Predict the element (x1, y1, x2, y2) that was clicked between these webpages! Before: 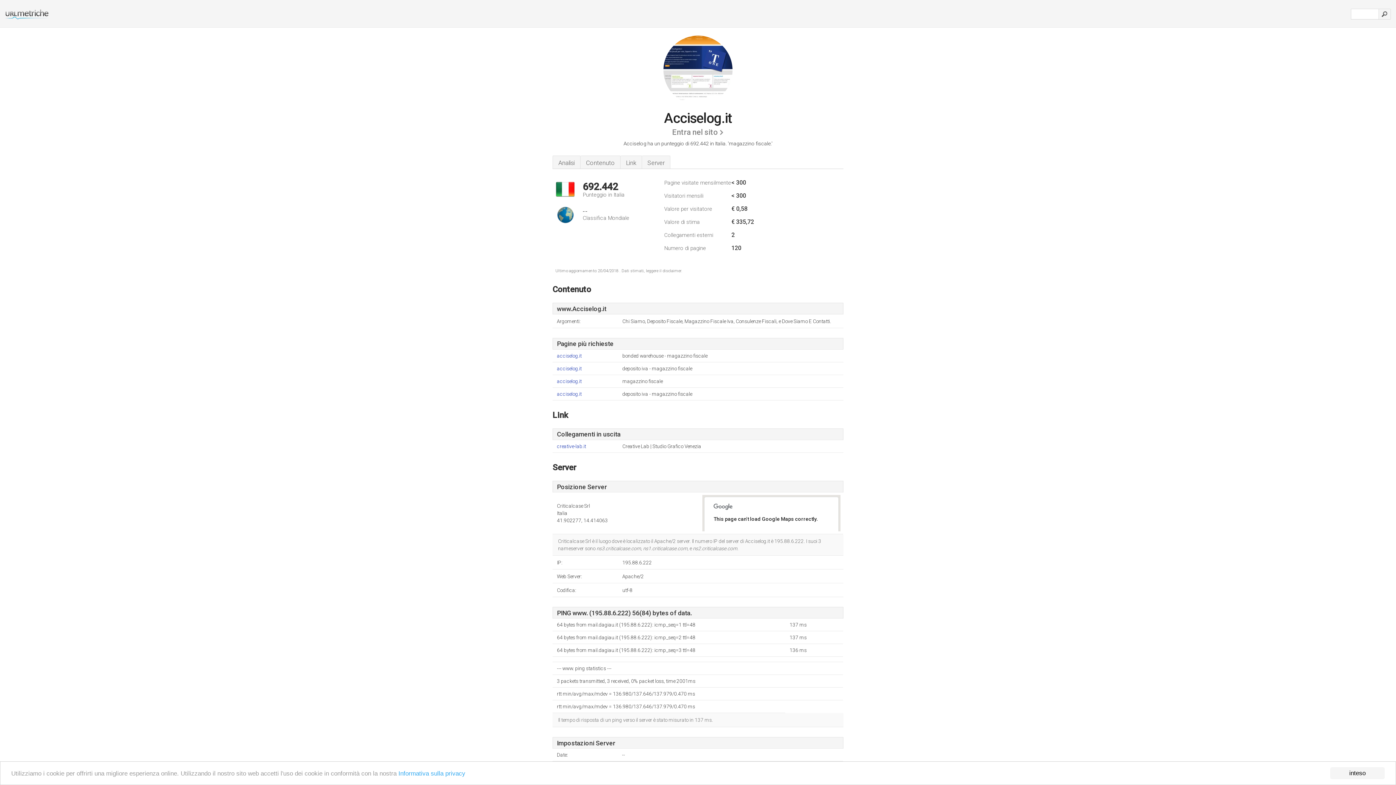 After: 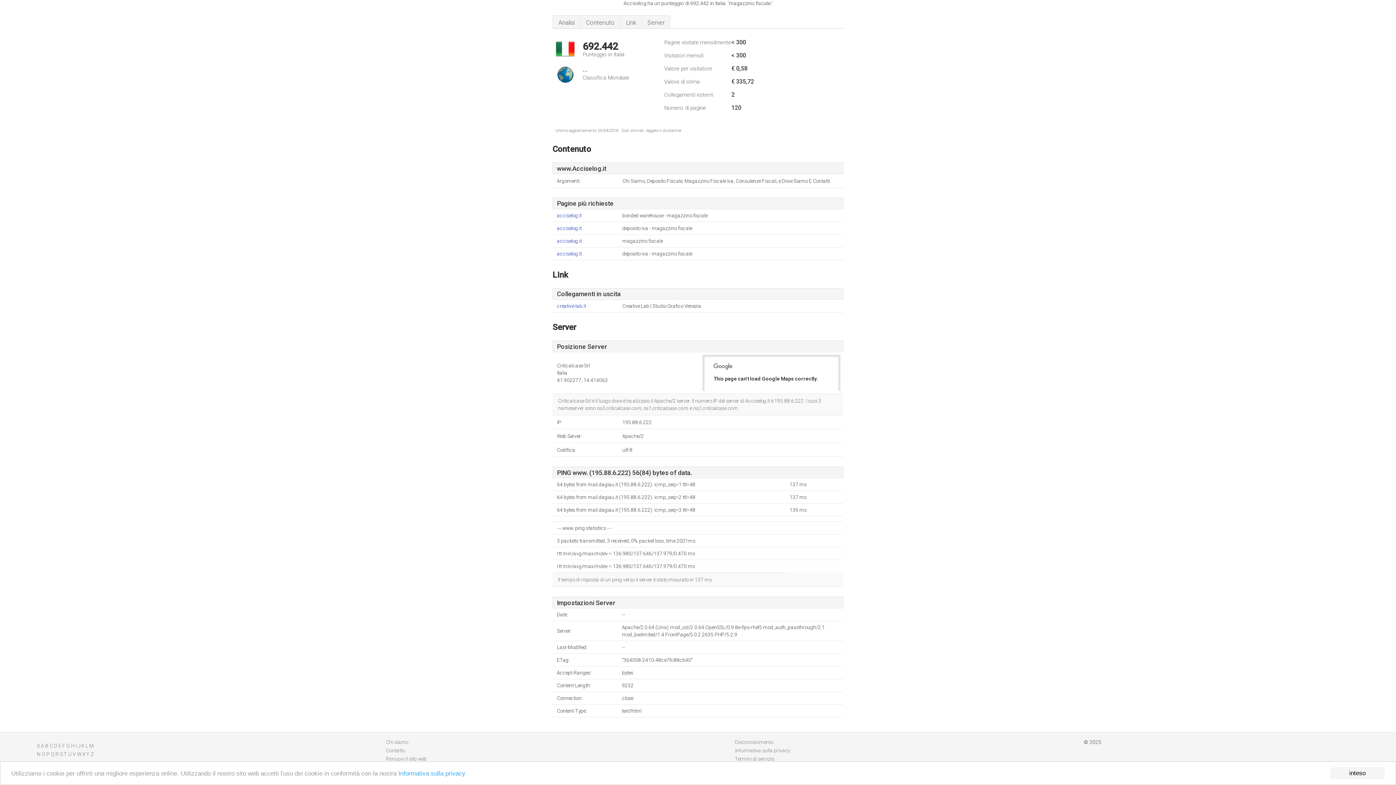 Action: label: Server bbox: (642, 155, 670, 168)